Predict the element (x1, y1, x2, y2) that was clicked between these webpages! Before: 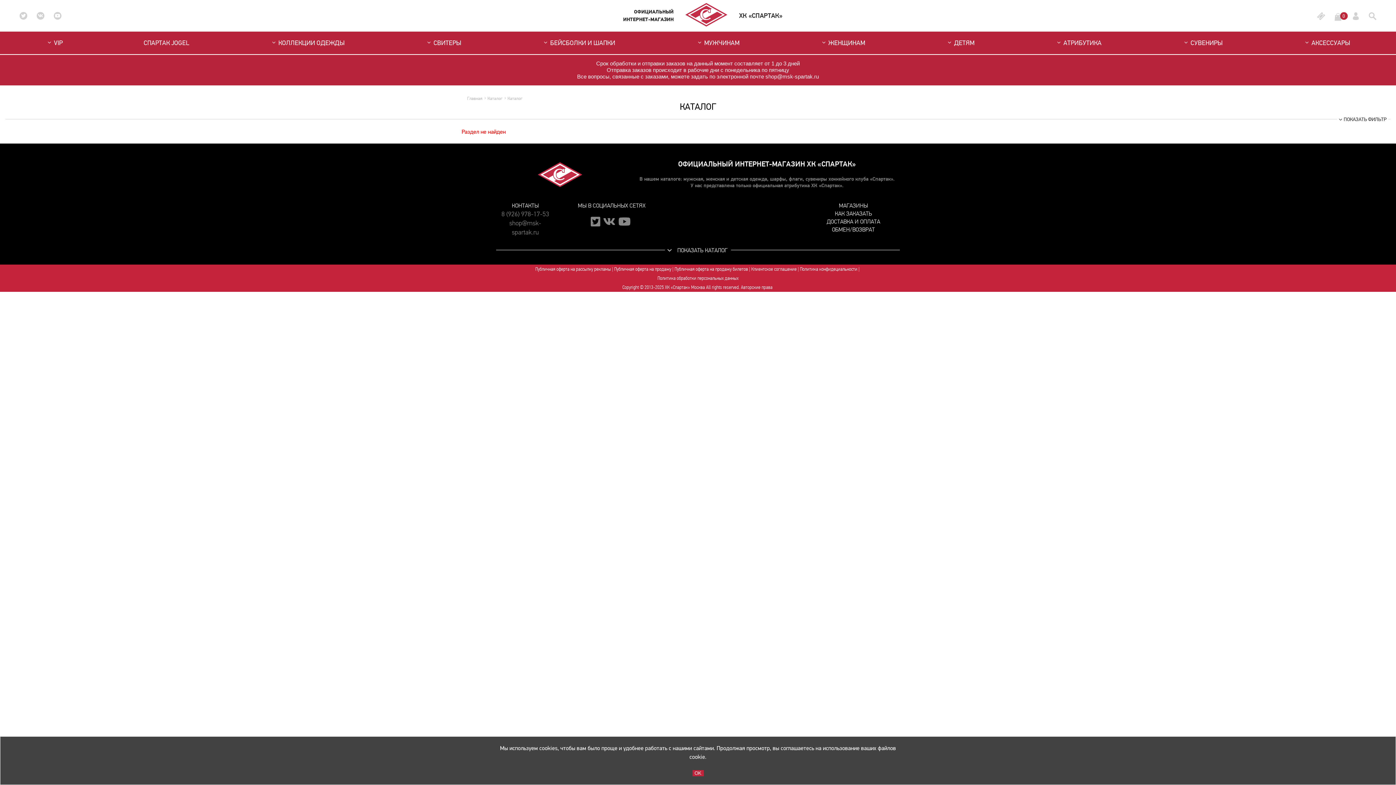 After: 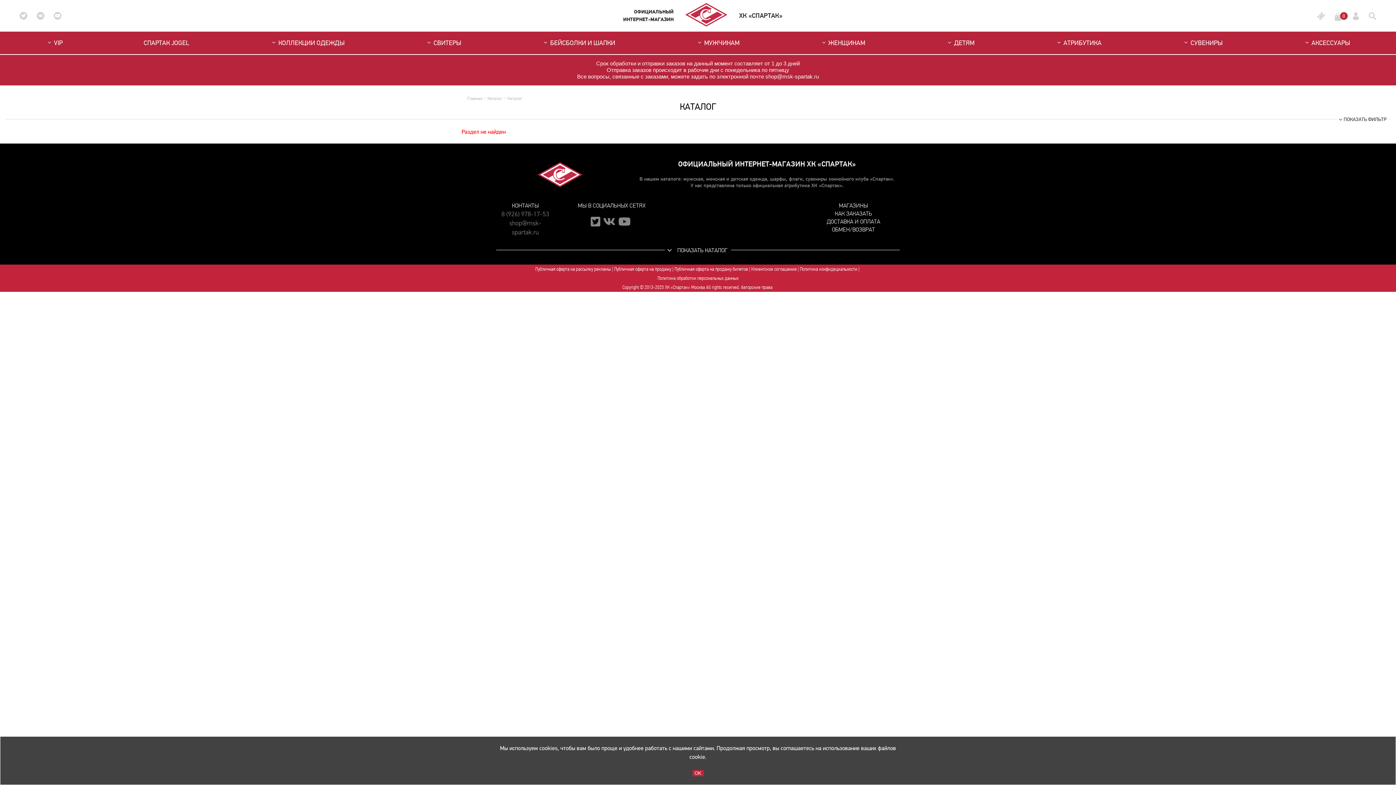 Action: label: Каталог bbox: (507, 96, 522, 100)